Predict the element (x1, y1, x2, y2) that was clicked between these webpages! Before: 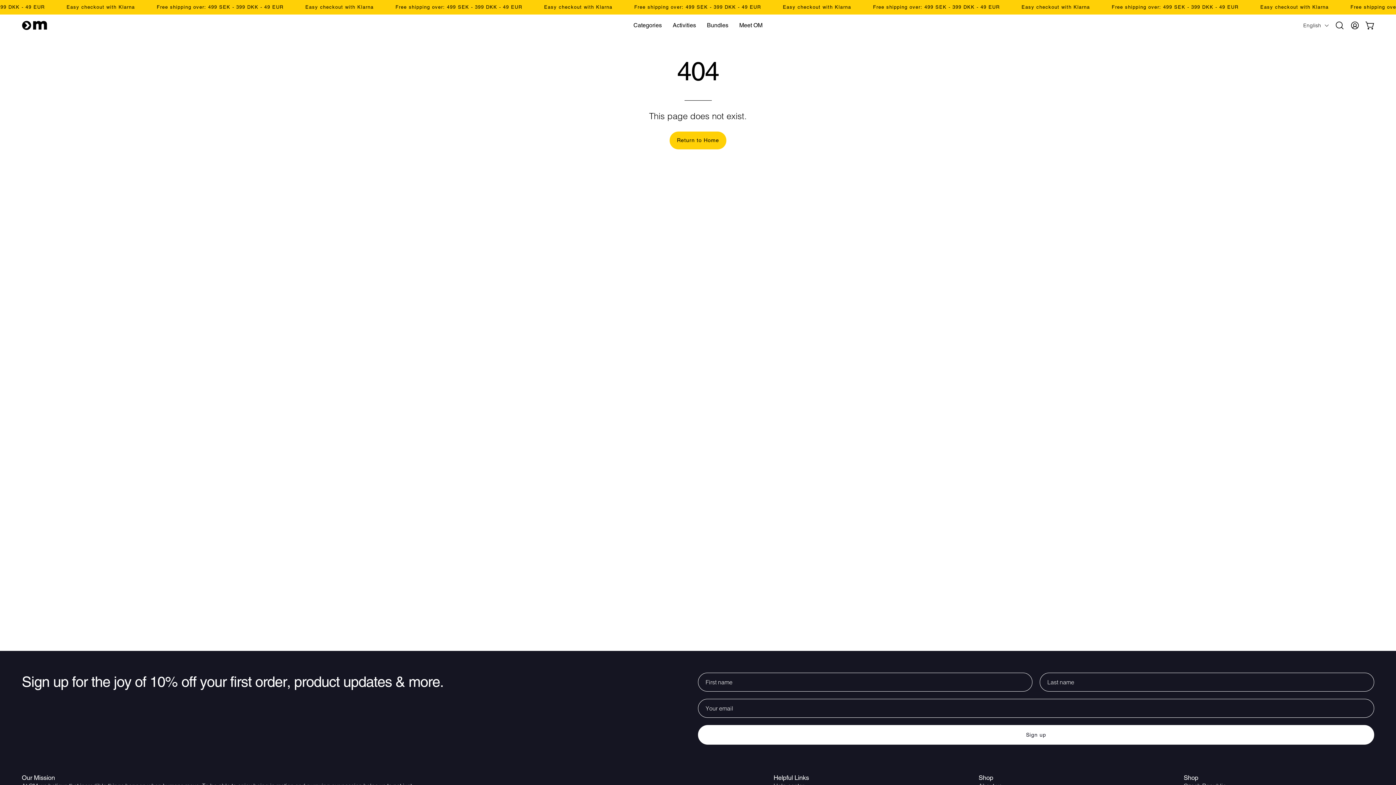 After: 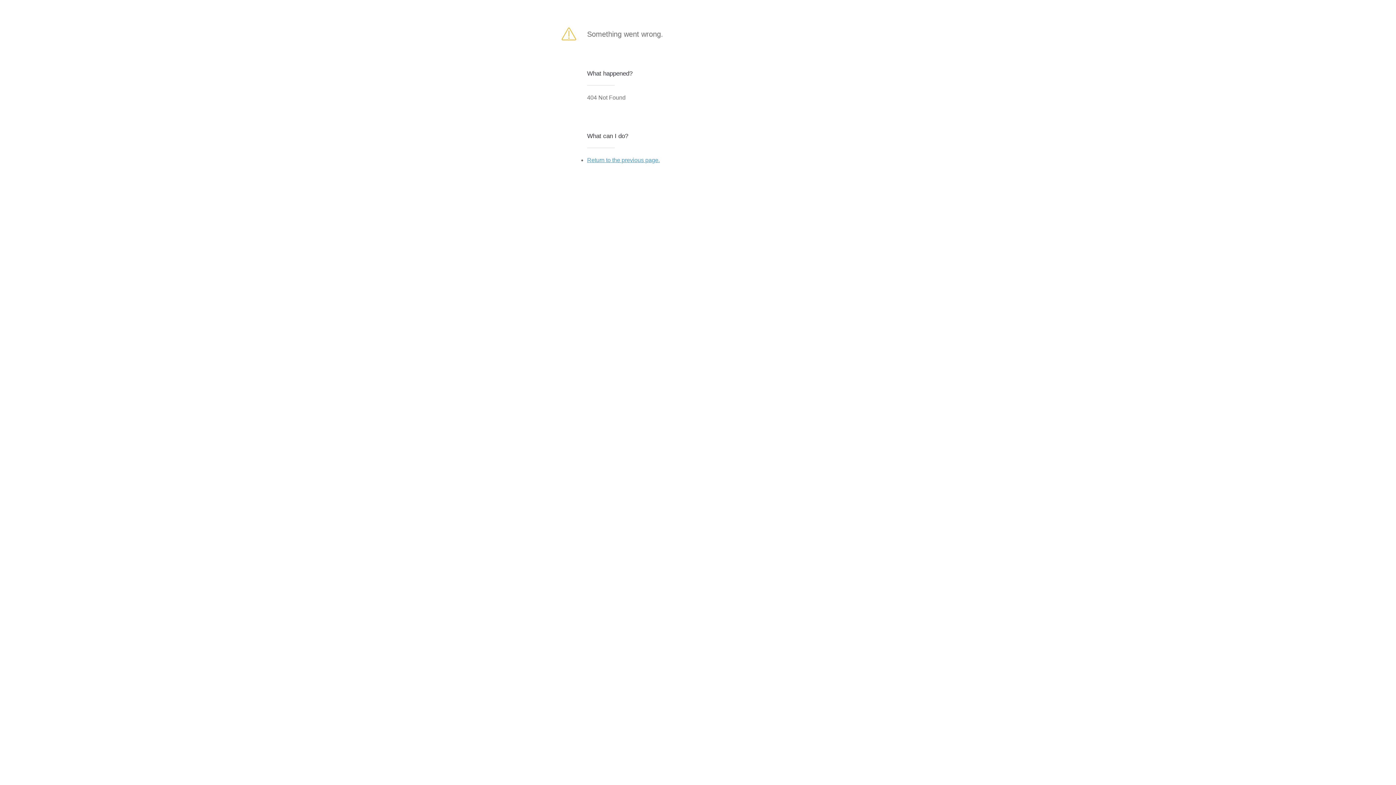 Action: label: Sign up bbox: (698, 725, 1374, 745)